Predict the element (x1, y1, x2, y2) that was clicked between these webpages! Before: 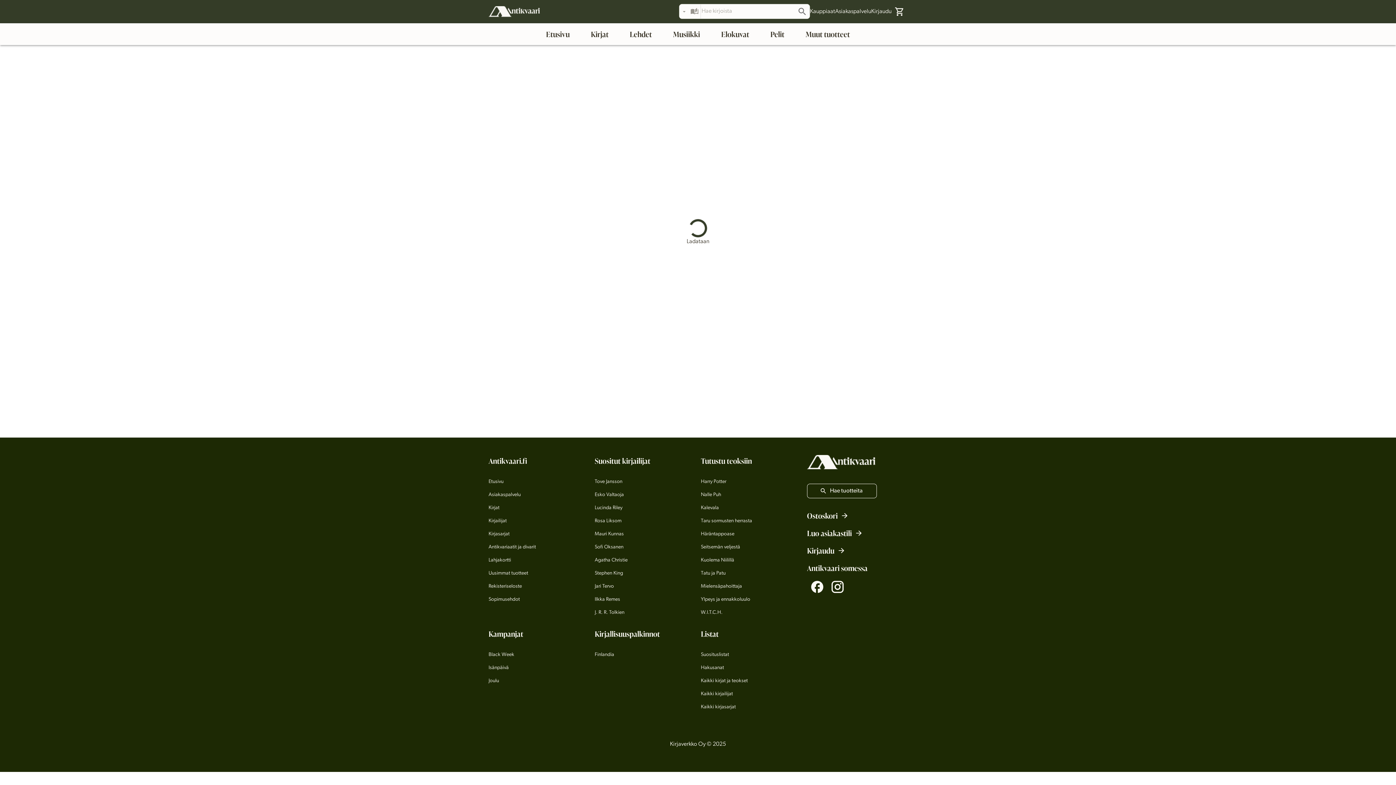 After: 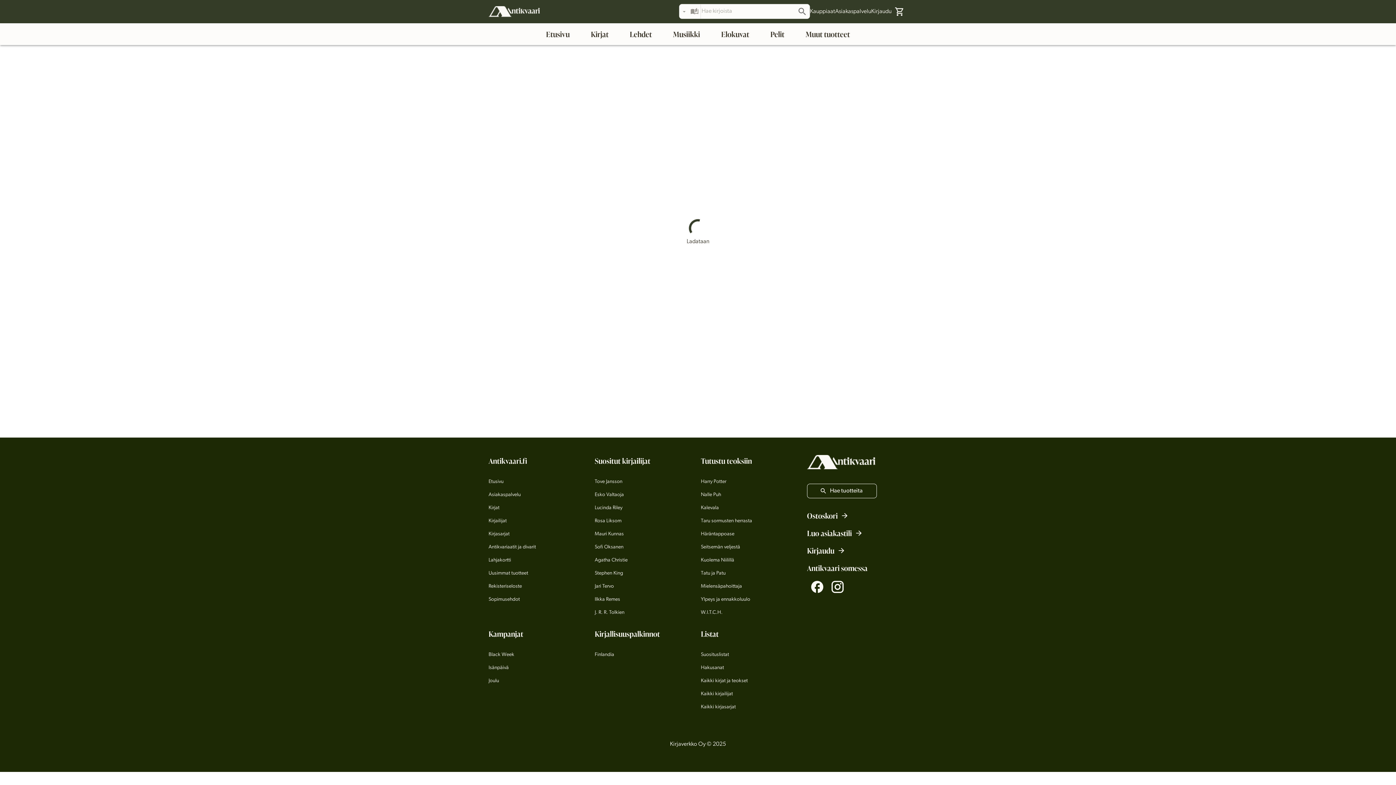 Action: bbox: (701, 530, 734, 538) label: Häräntappoase